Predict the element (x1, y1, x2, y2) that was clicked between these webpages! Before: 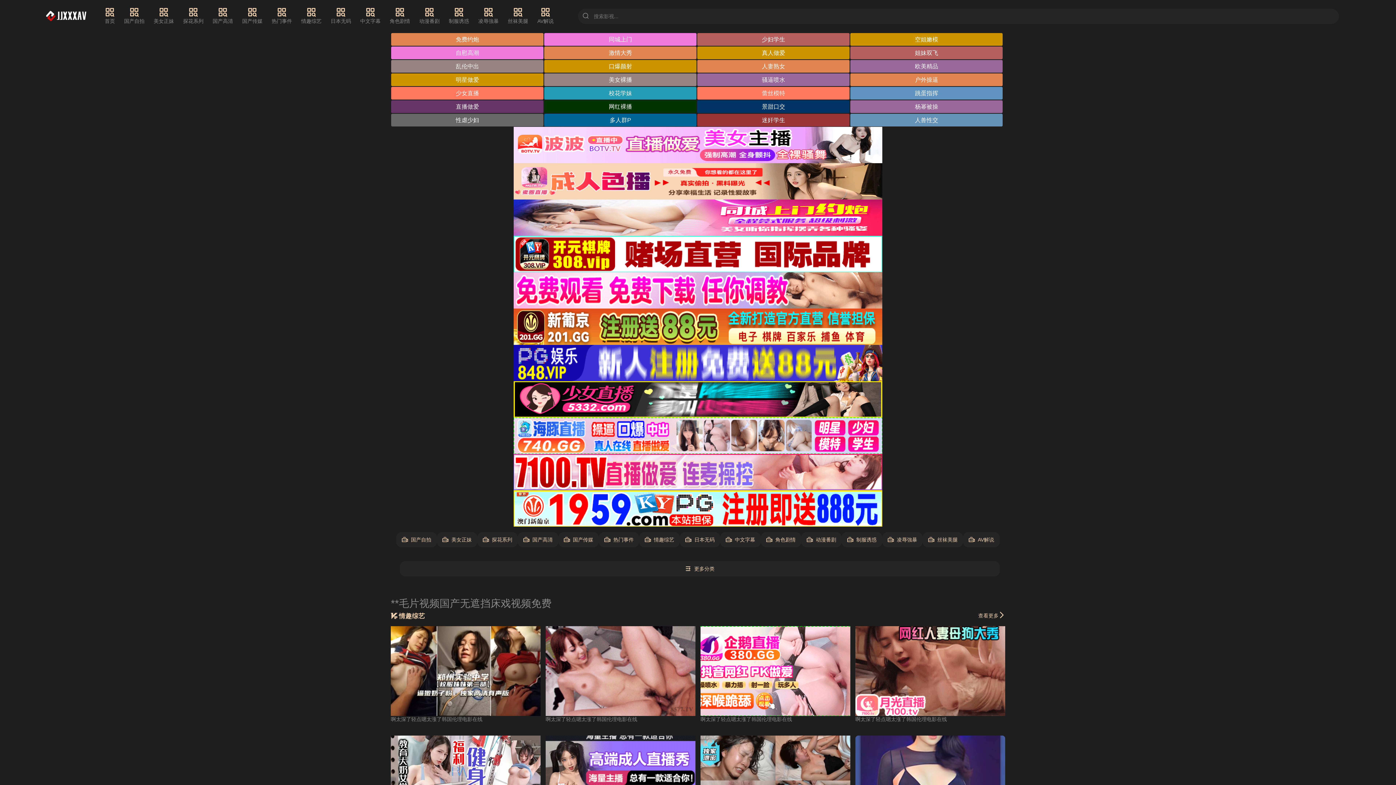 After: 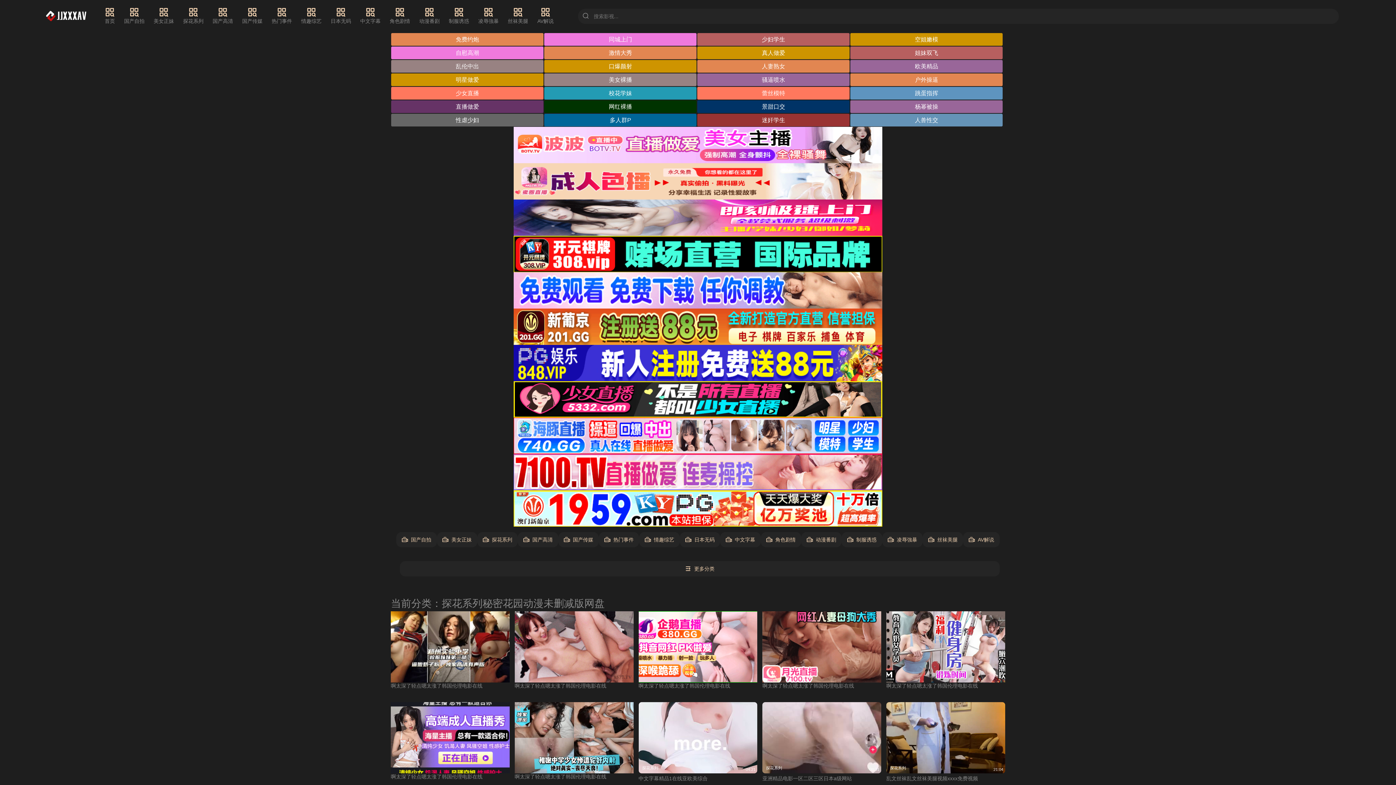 Action: label: 探花系列 bbox: (183, 7, 203, 25)